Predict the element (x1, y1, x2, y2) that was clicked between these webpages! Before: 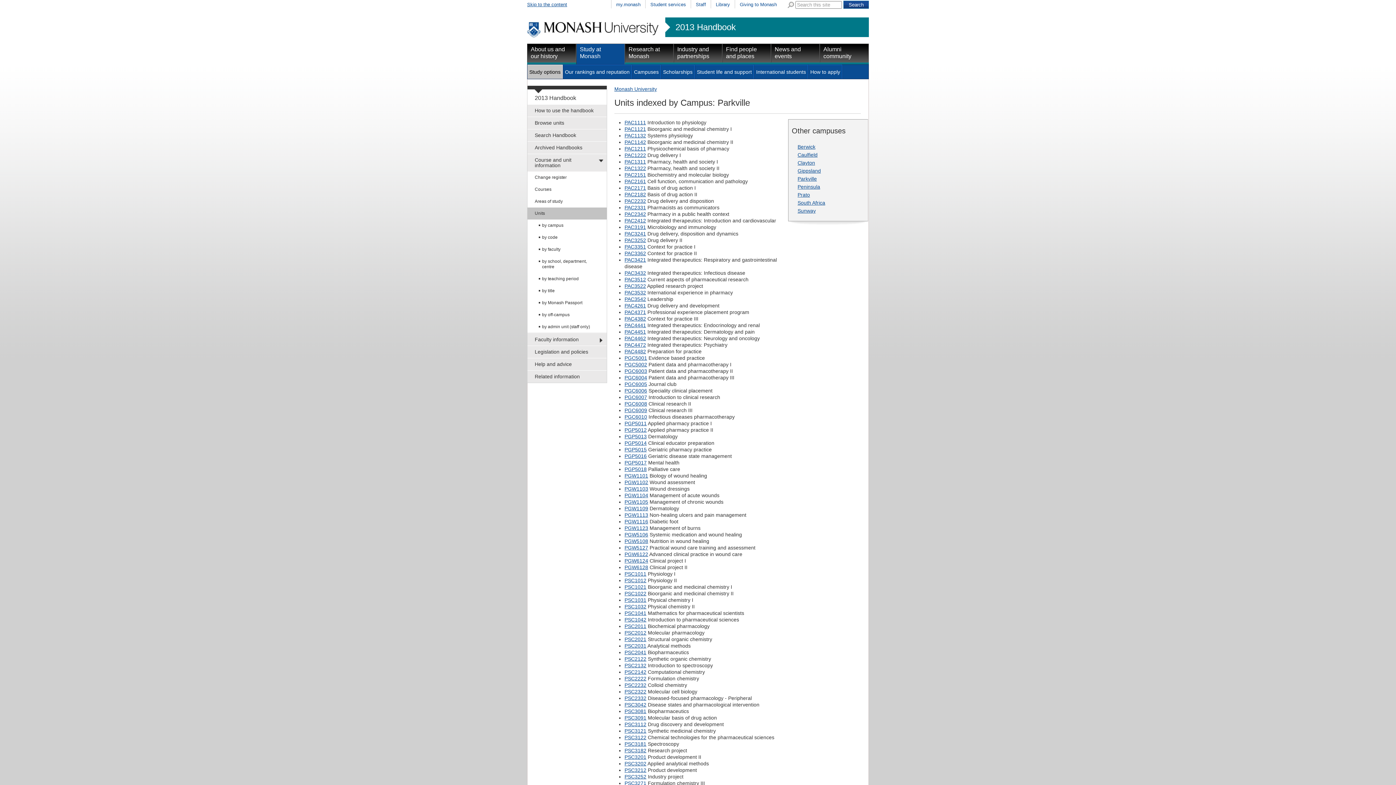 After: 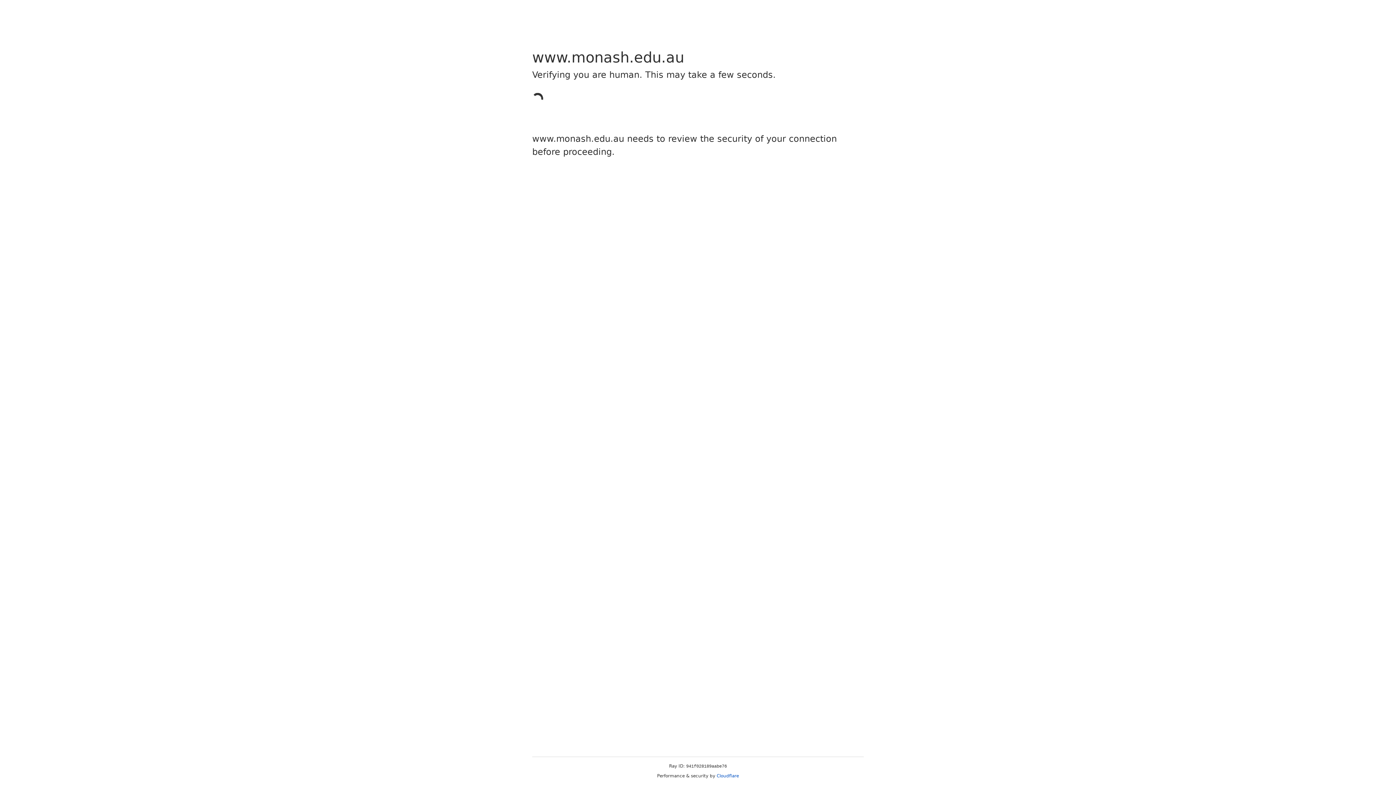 Action: label: PGP5016 bbox: (624, 453, 646, 459)